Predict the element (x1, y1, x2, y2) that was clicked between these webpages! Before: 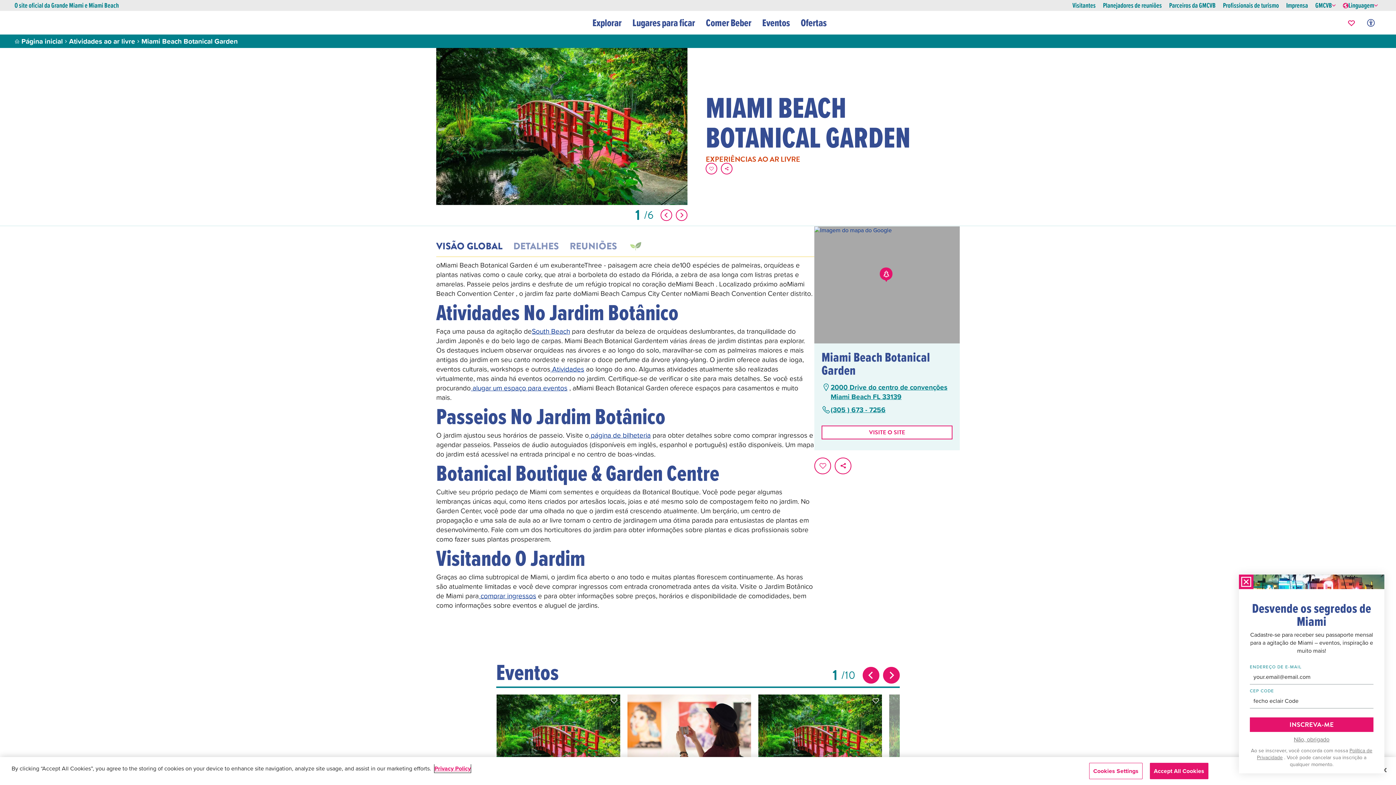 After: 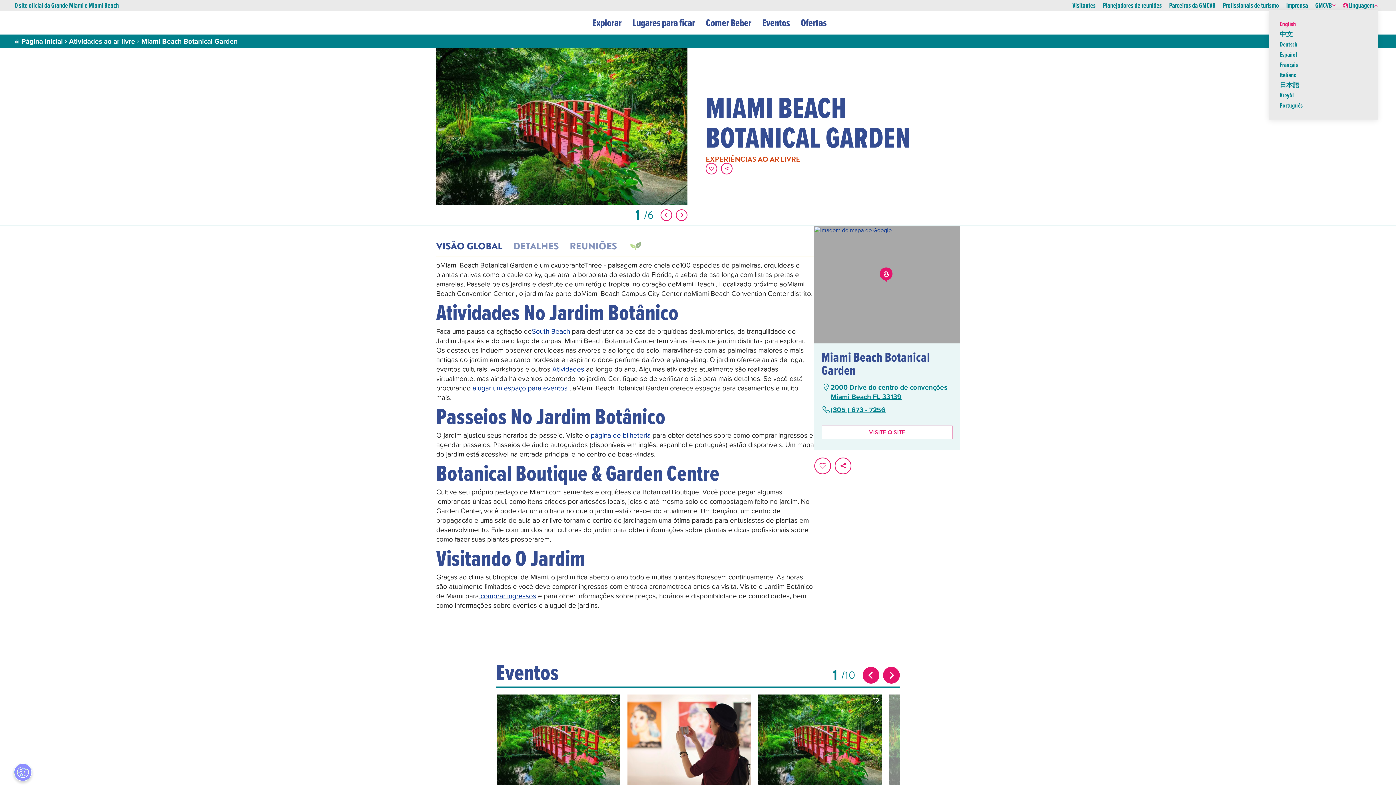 Action: label: Linguagem bbox: (1343, 1, 1378, 9)